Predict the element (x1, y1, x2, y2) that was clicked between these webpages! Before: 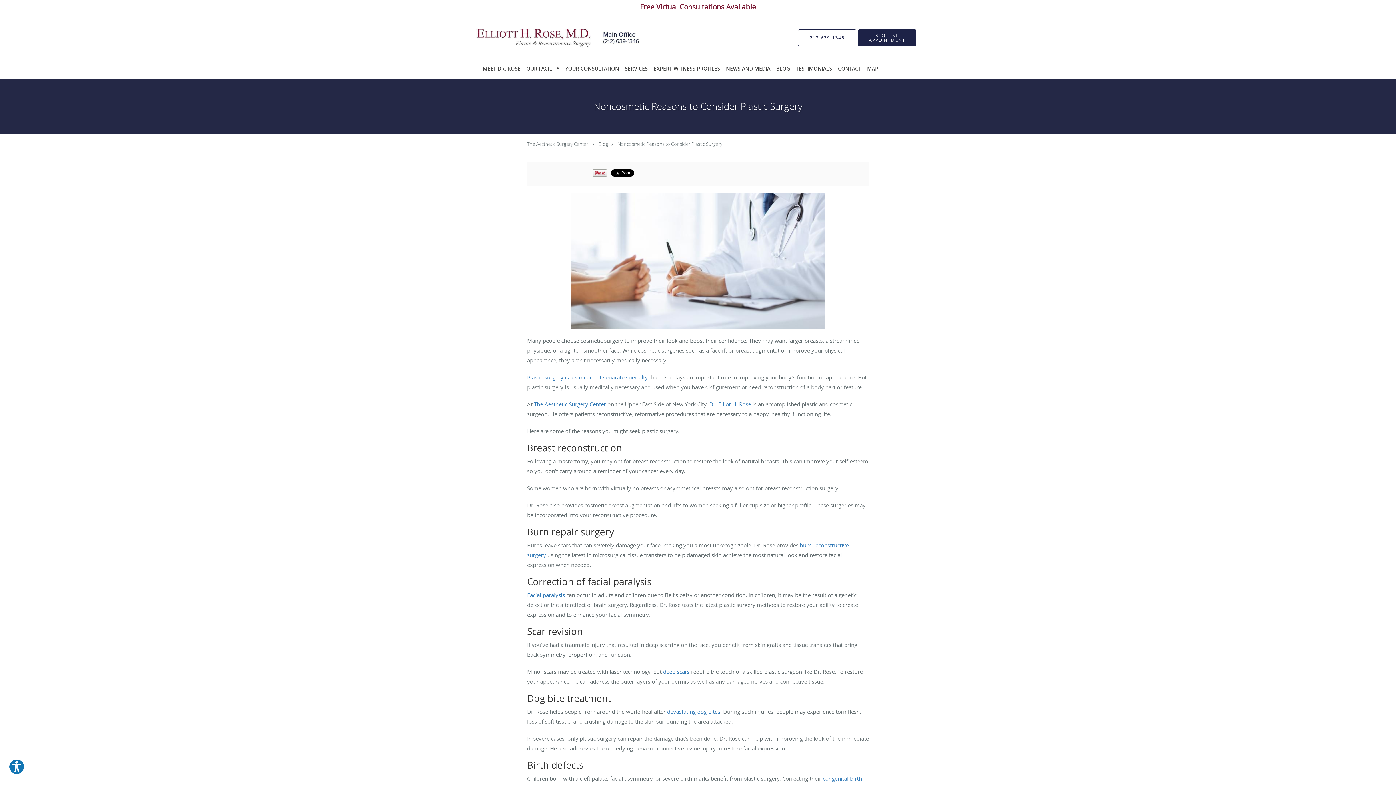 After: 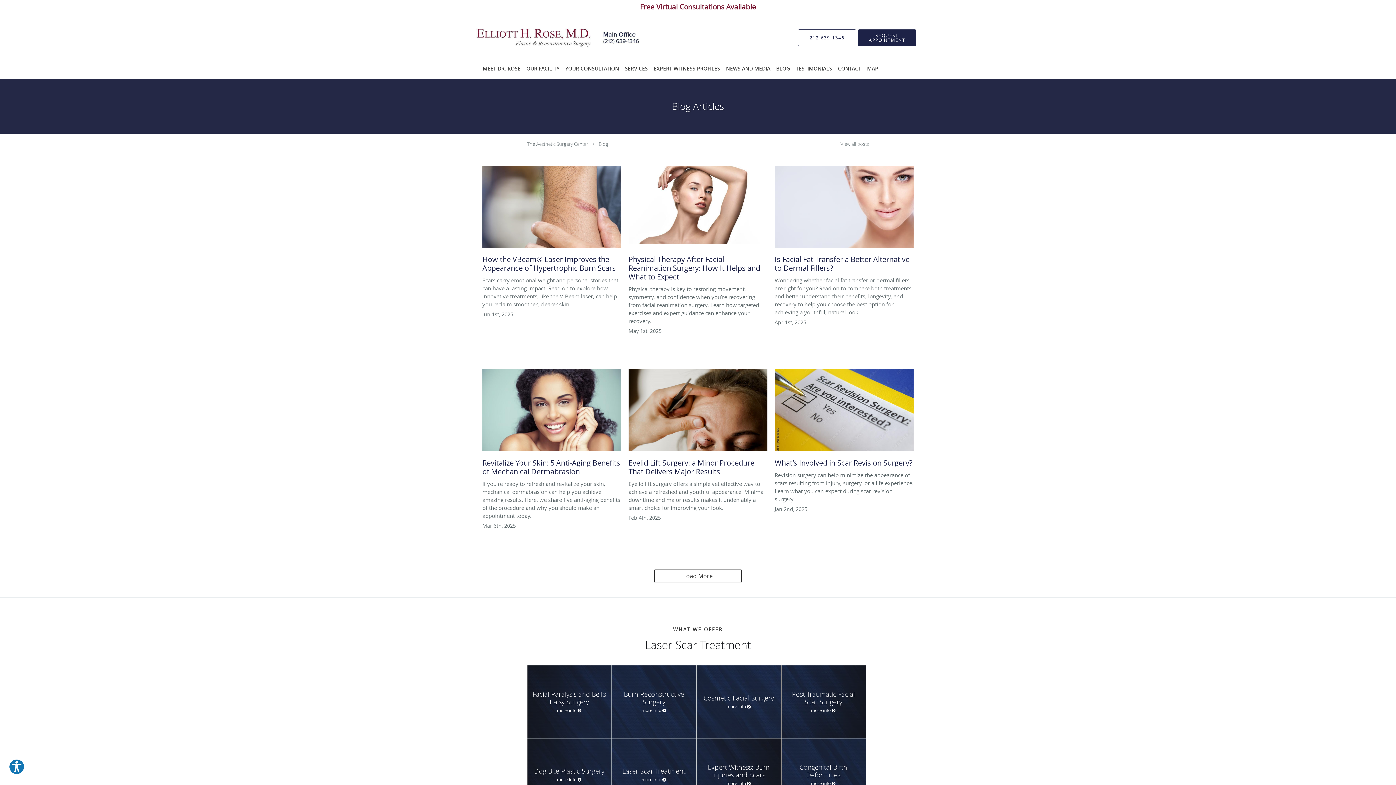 Action: bbox: (773, 57, 793, 78) label: BLOG